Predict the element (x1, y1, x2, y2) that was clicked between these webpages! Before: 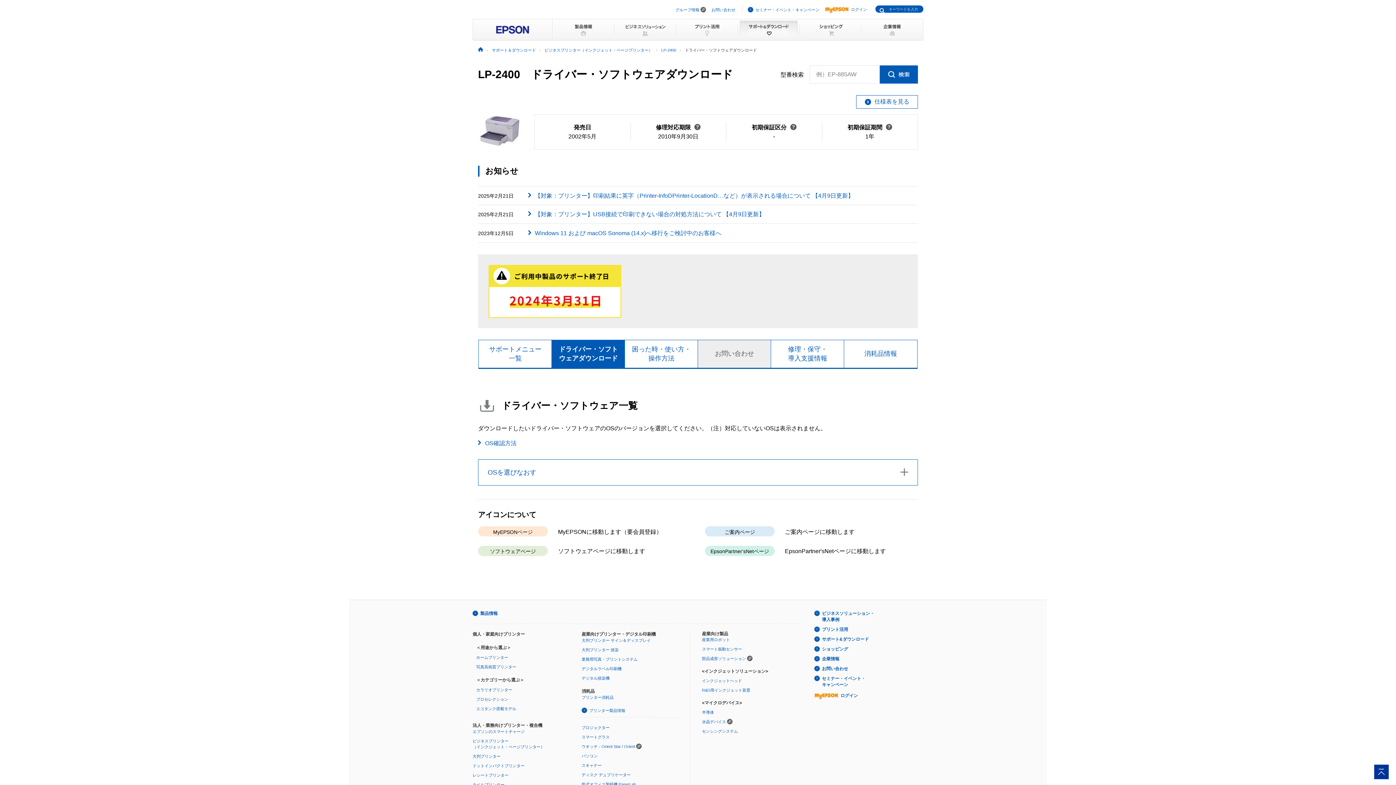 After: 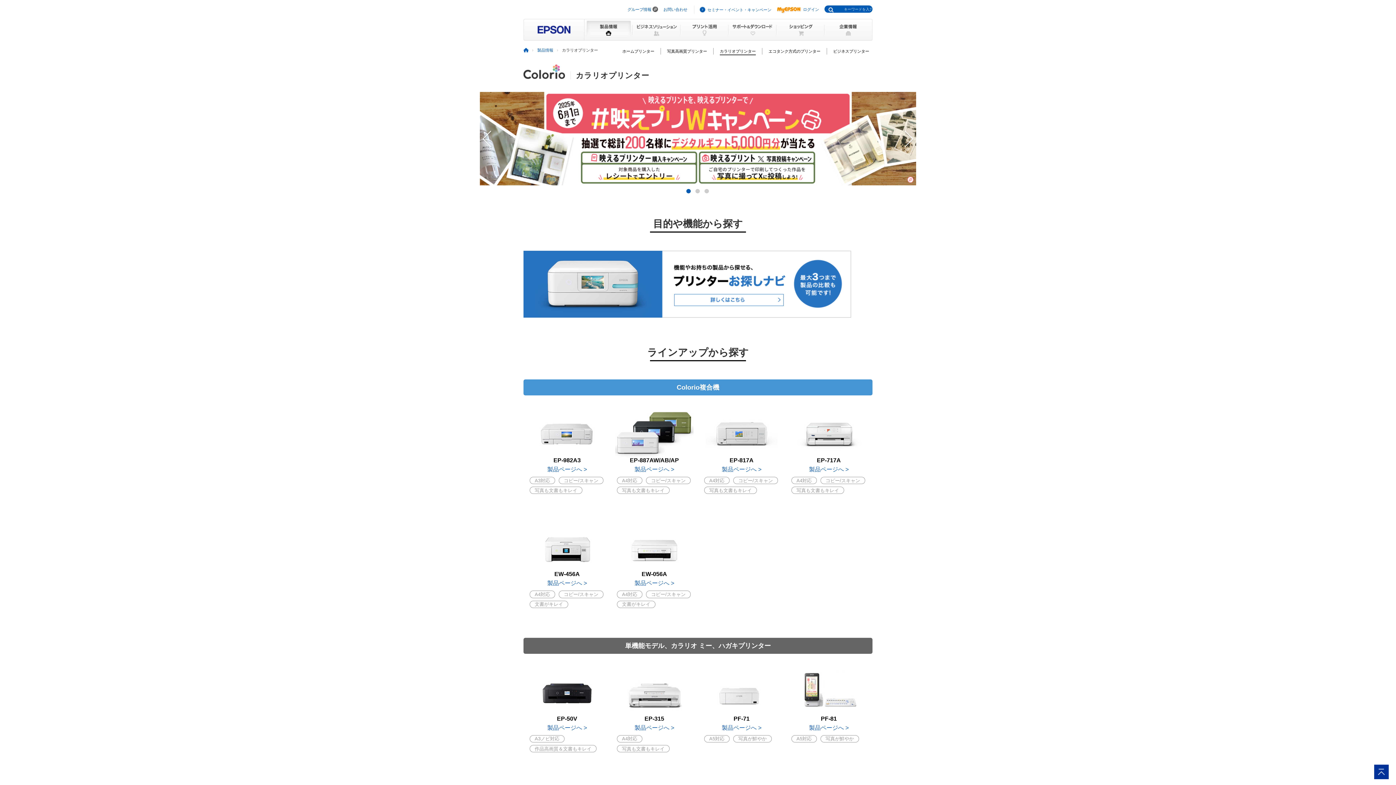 Action: bbox: (476, 687, 512, 692) label: カラリオプリンター